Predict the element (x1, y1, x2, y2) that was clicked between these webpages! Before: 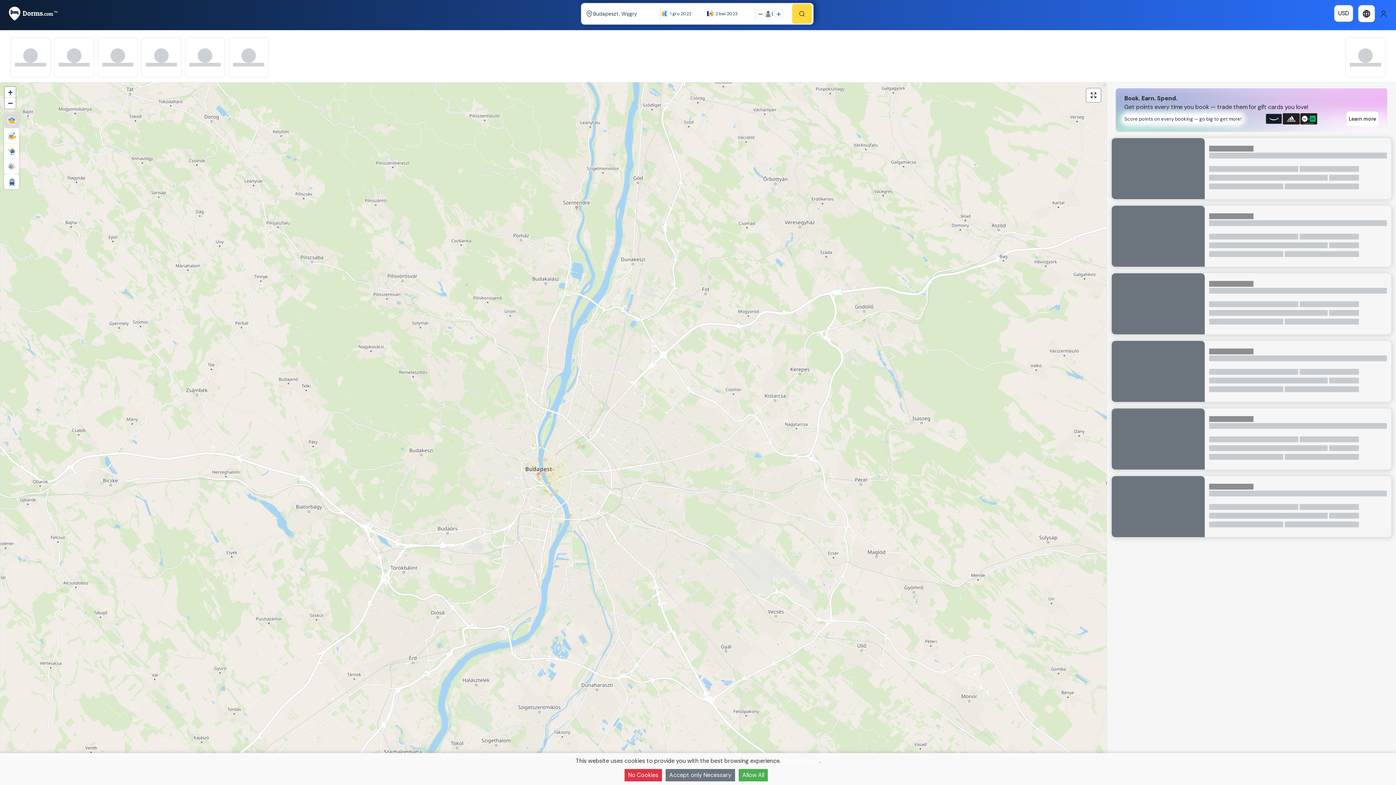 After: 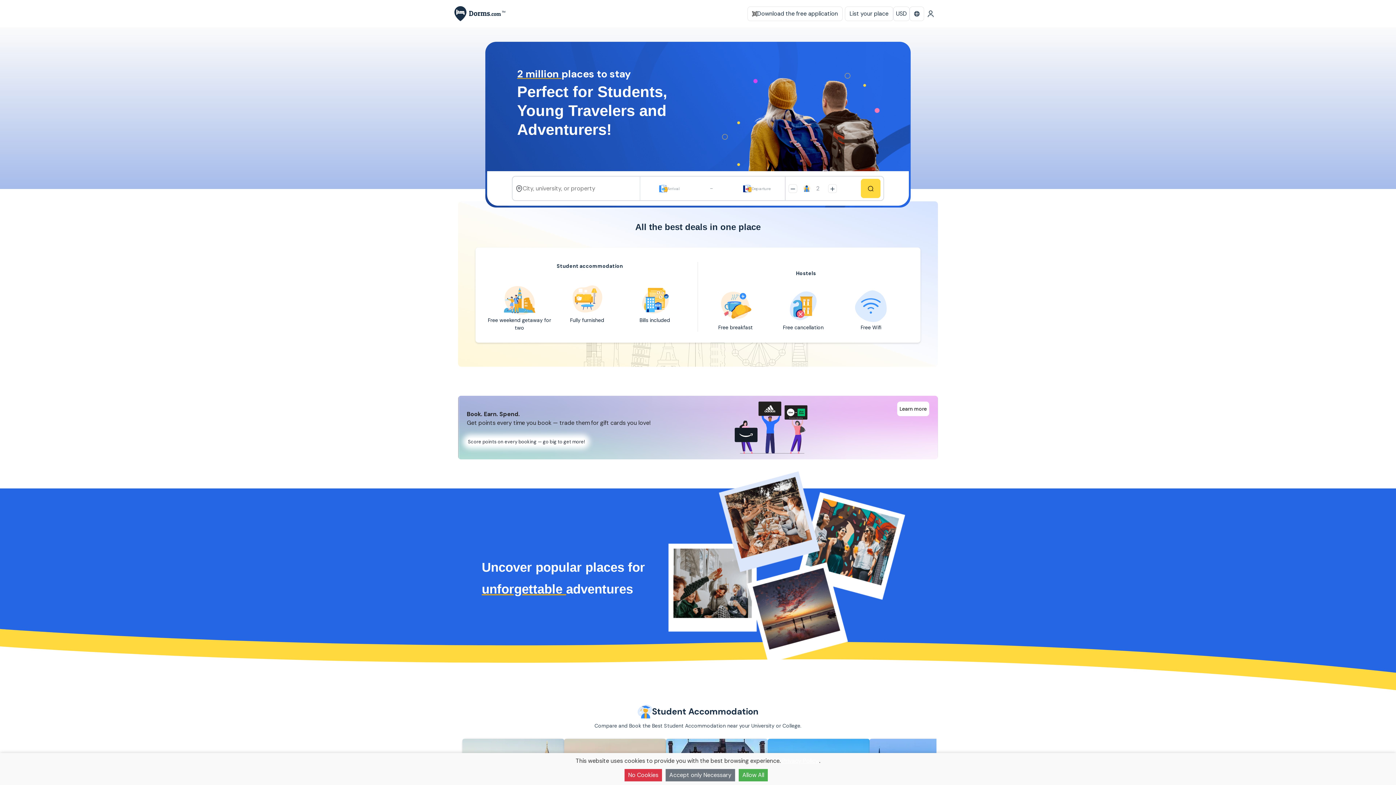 Action: bbox: (8, 6, 57, 19)